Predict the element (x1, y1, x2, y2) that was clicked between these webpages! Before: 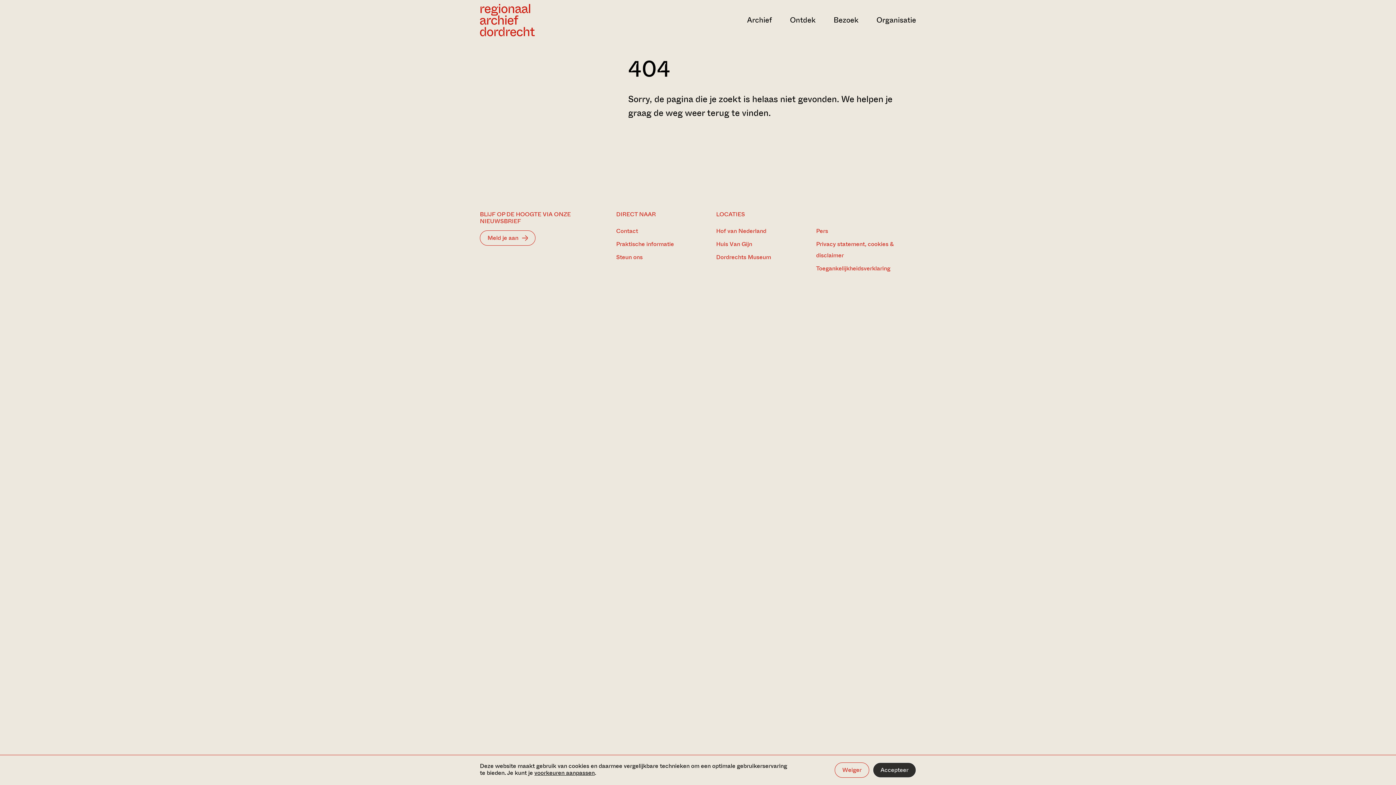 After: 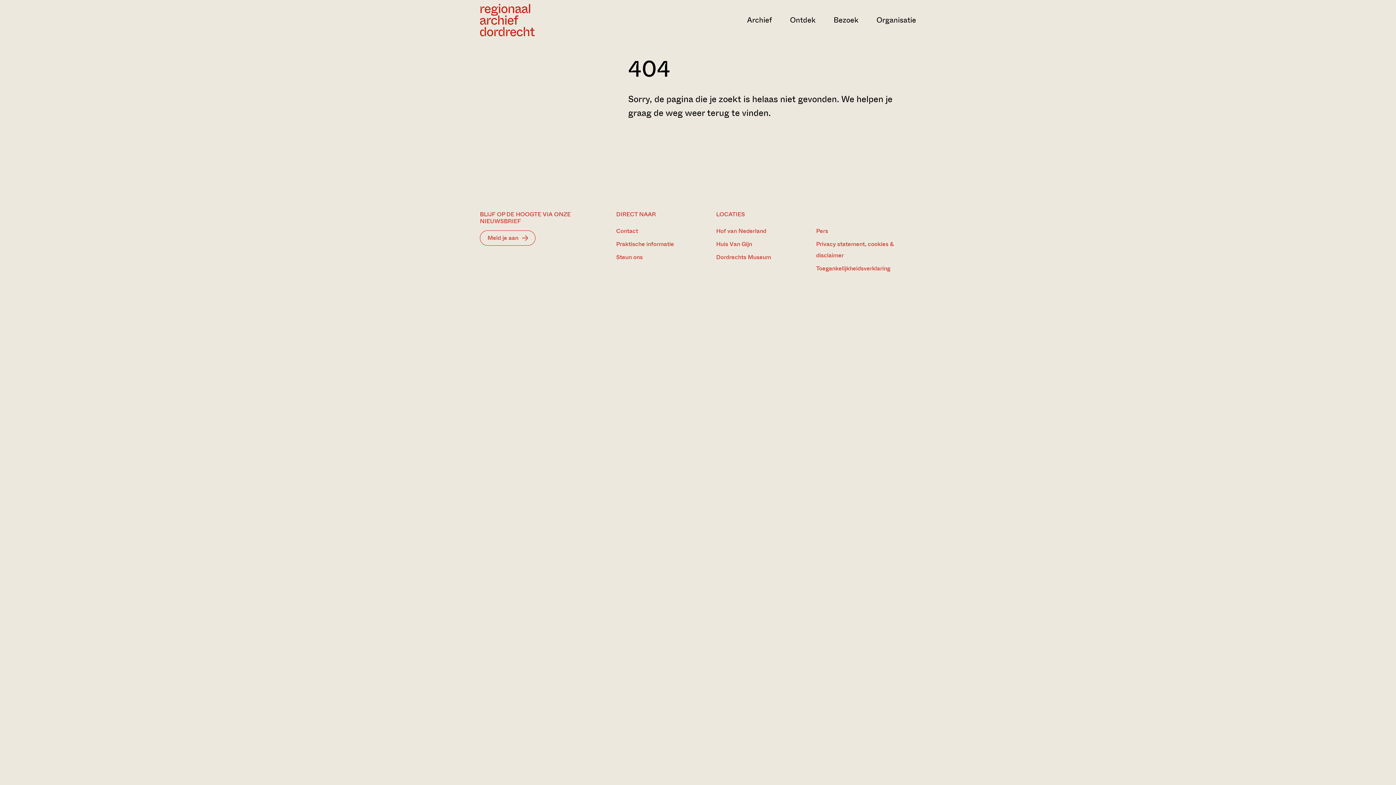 Action: bbox: (873, 762, 916, 778) label: Accepteer